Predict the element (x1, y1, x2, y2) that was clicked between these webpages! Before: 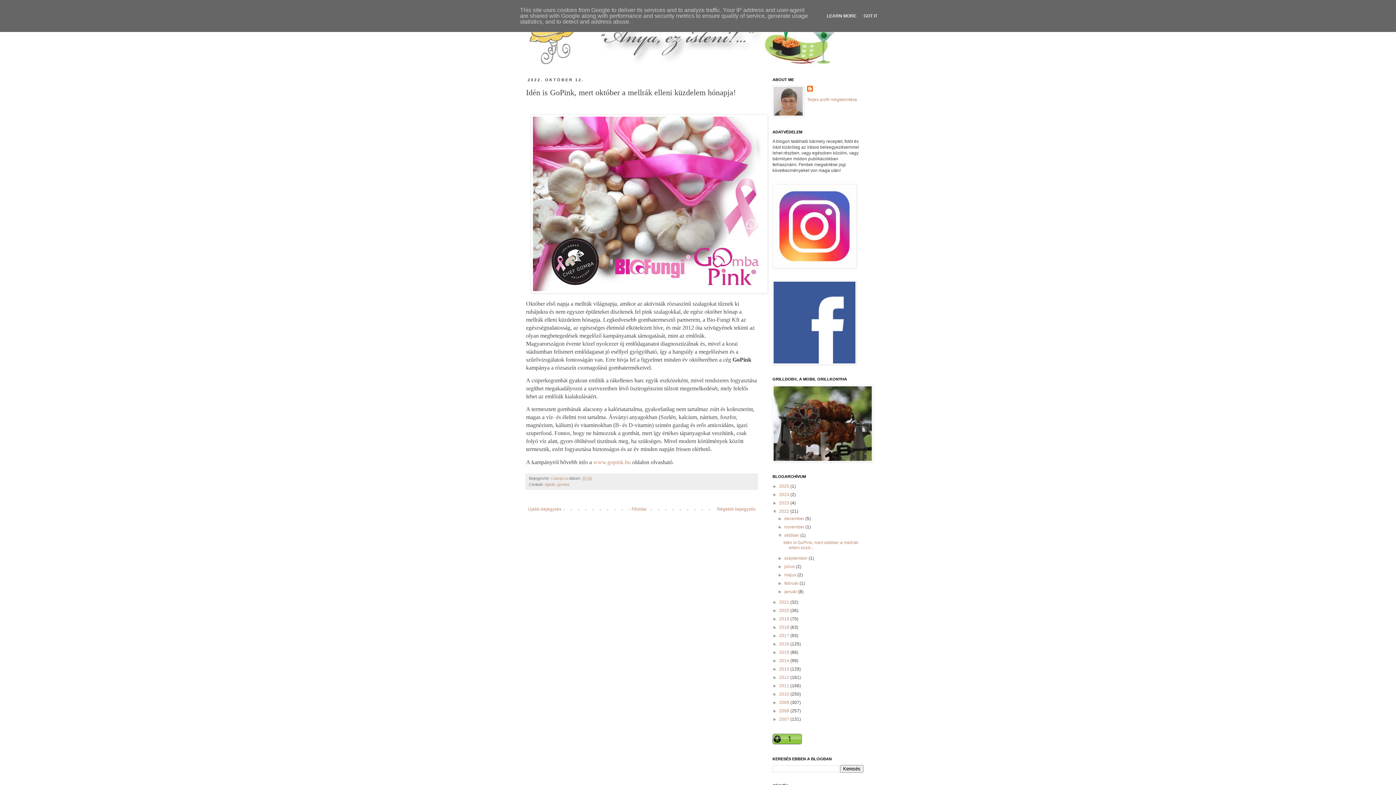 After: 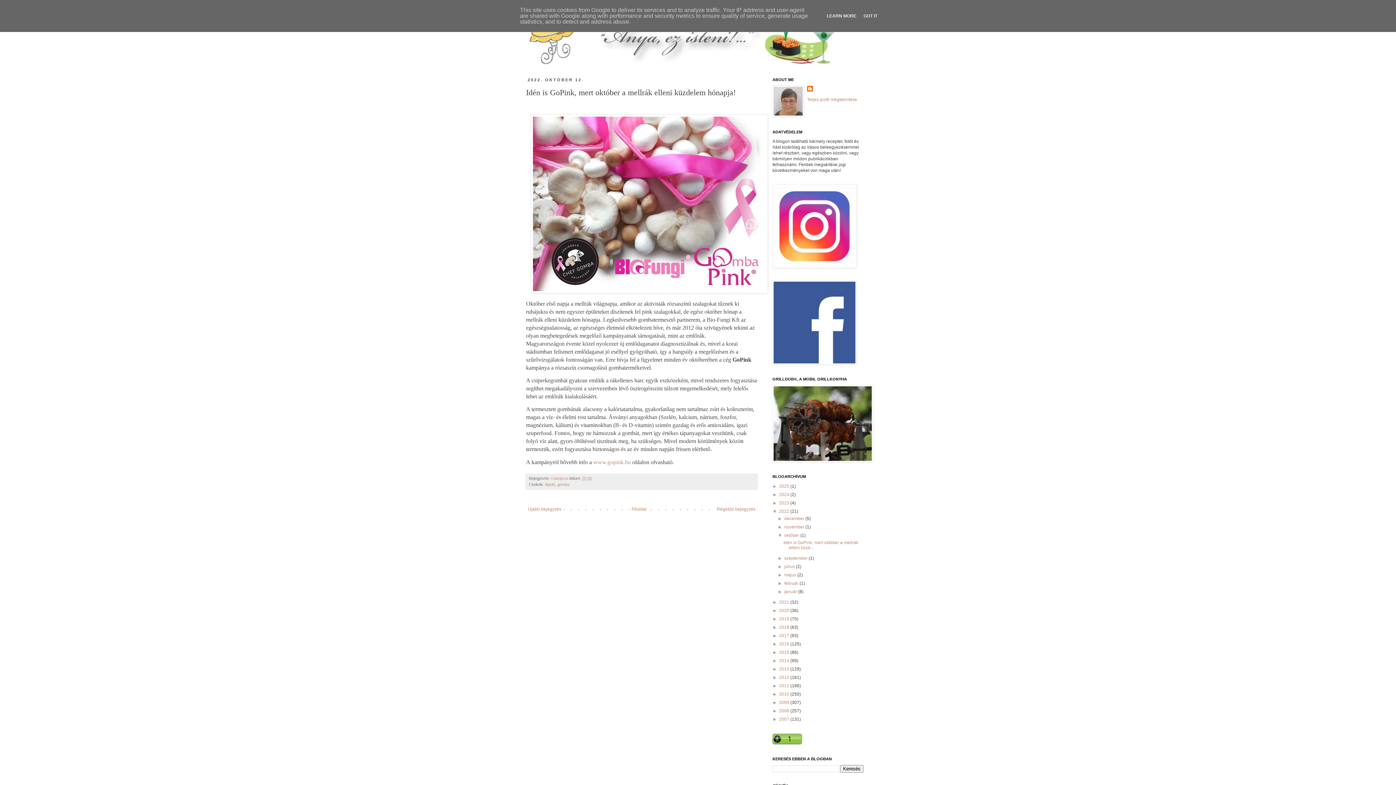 Action: bbox: (582, 476, 592, 480) label: 20:36